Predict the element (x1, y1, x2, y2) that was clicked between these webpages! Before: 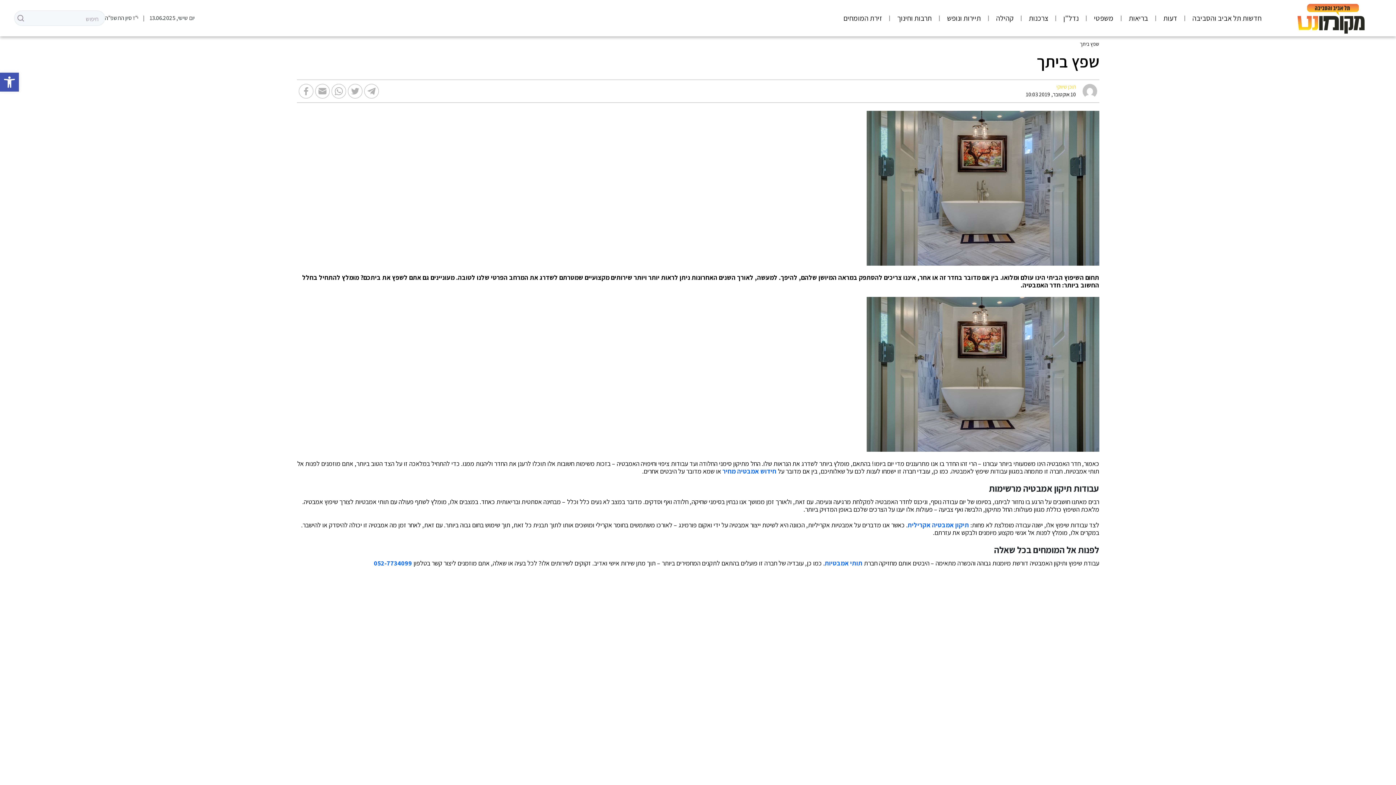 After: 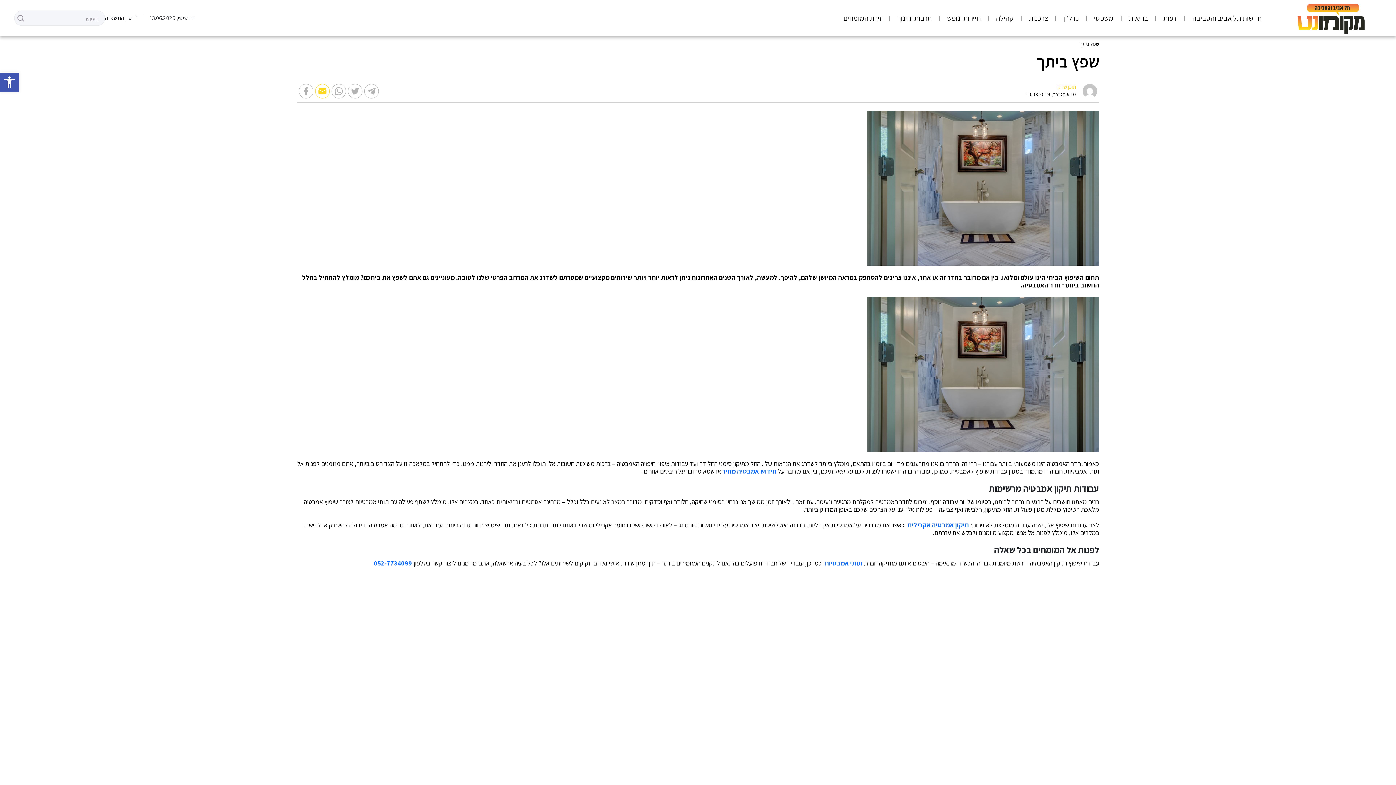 Action: bbox: (315, 84, 329, 98)